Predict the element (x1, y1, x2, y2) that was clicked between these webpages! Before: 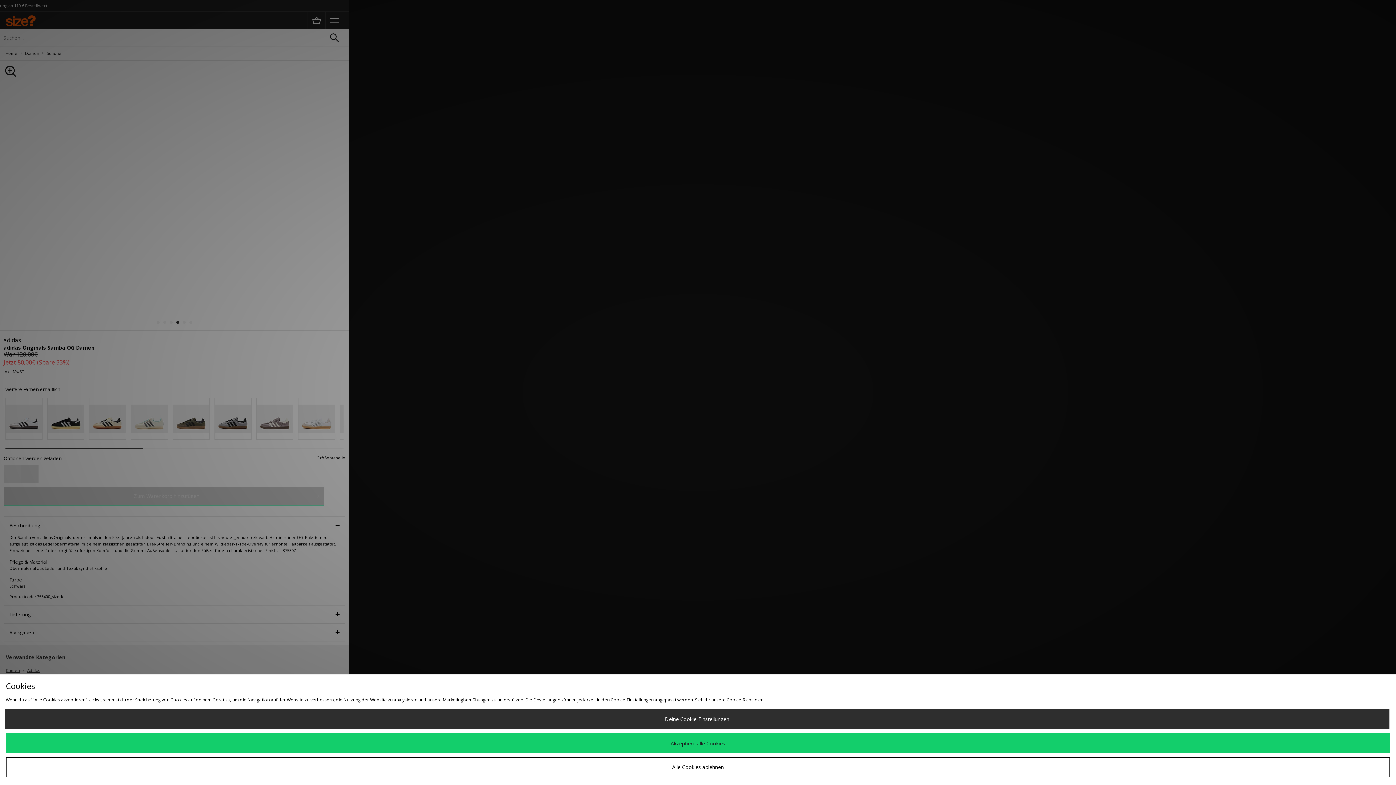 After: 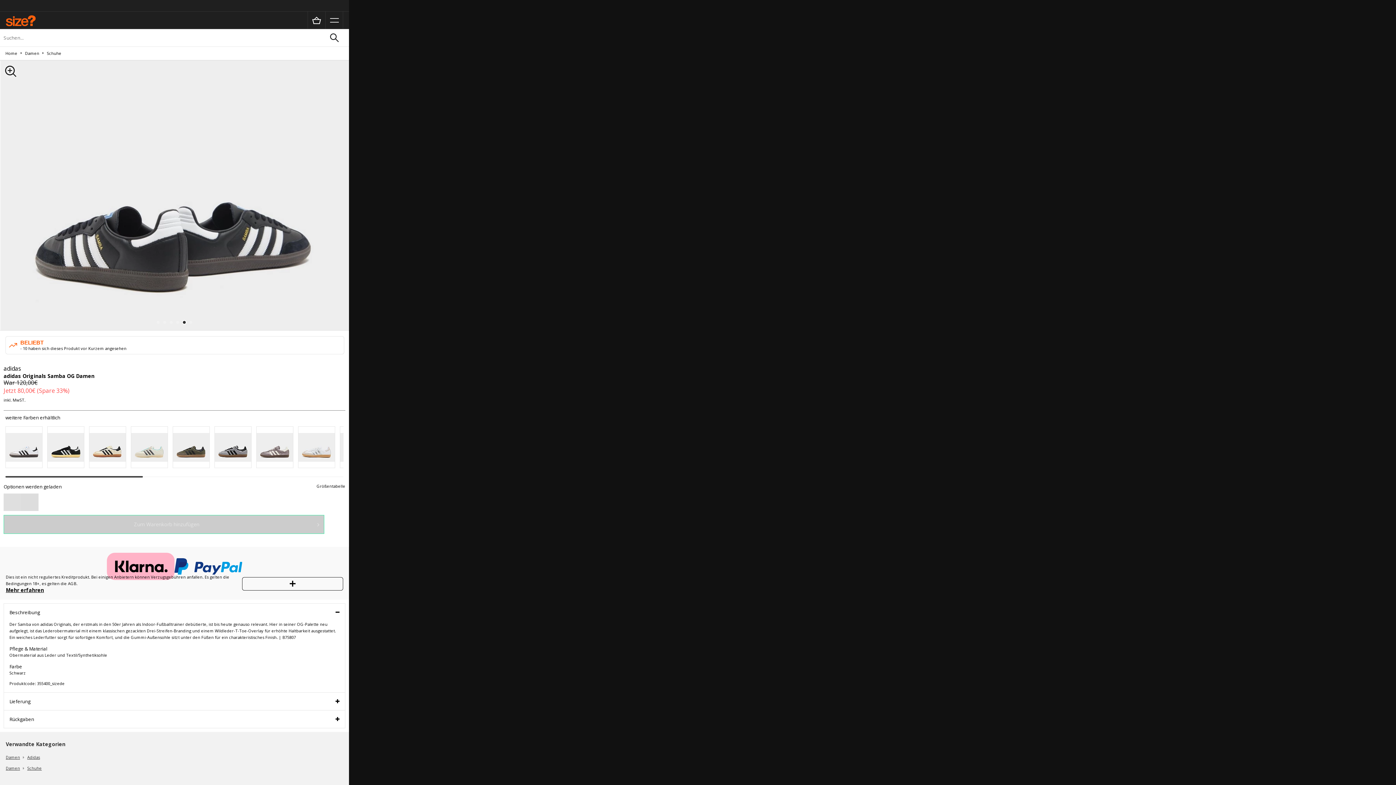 Action: label: Akzeptiere alle Cookies bbox: (5, 733, 1390, 753)